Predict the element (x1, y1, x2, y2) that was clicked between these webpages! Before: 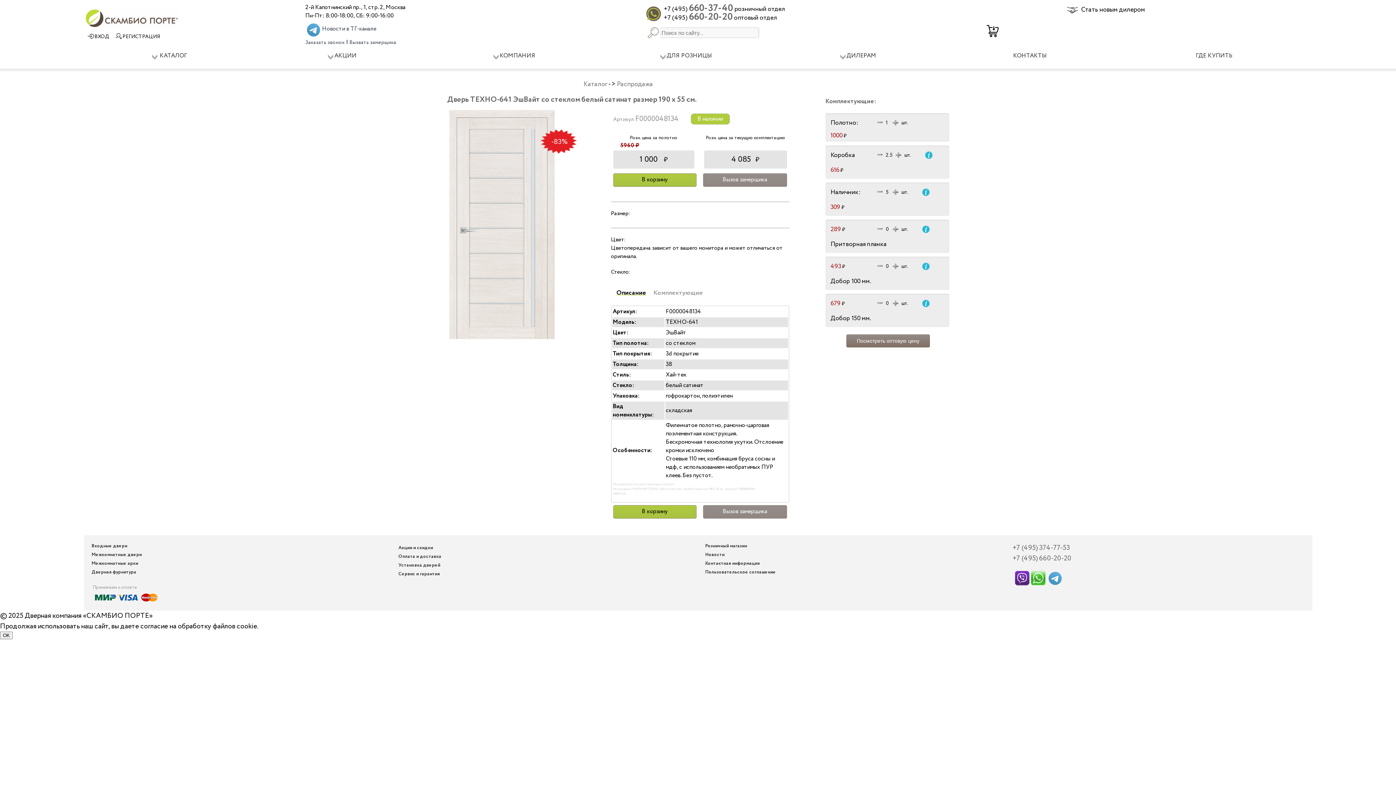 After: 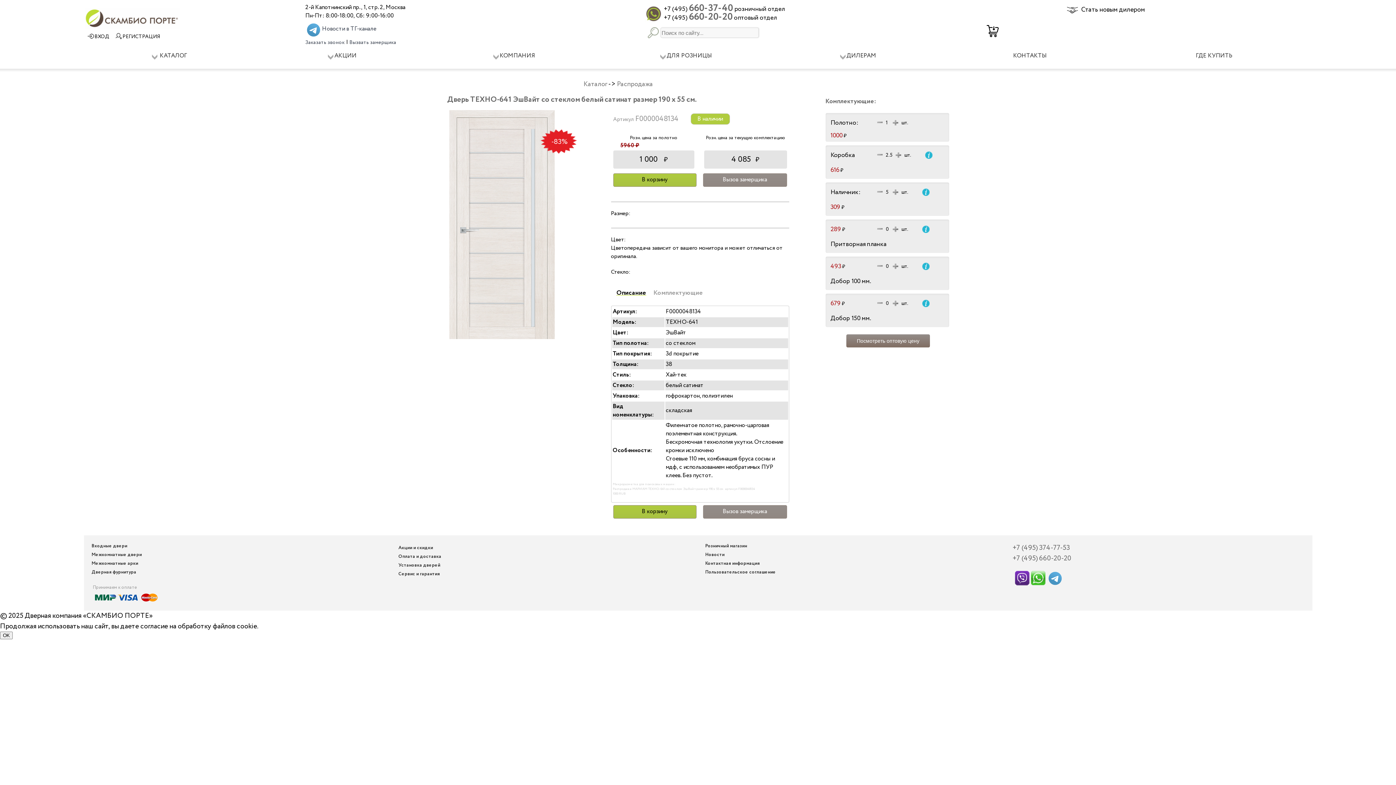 Action: bbox: (1015, 569, 1029, 585)